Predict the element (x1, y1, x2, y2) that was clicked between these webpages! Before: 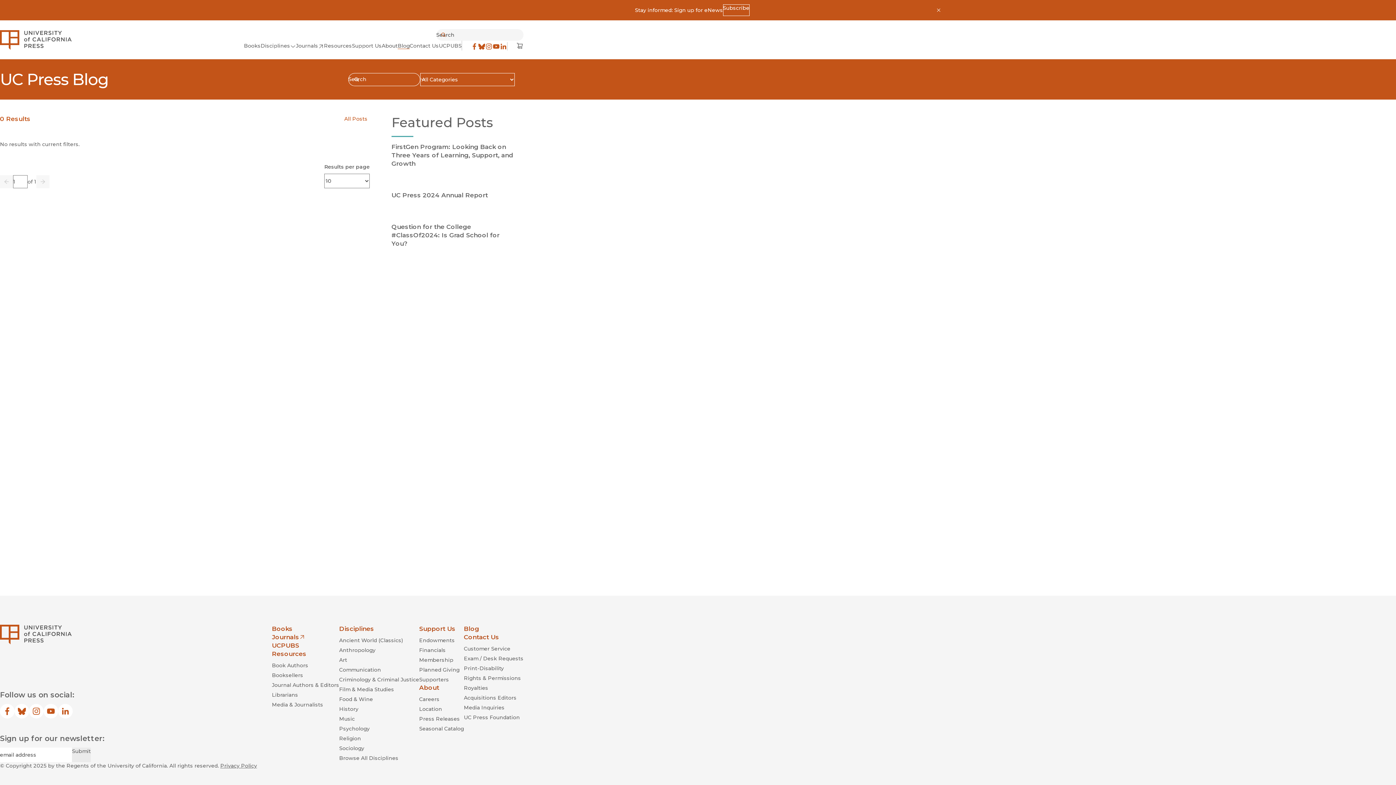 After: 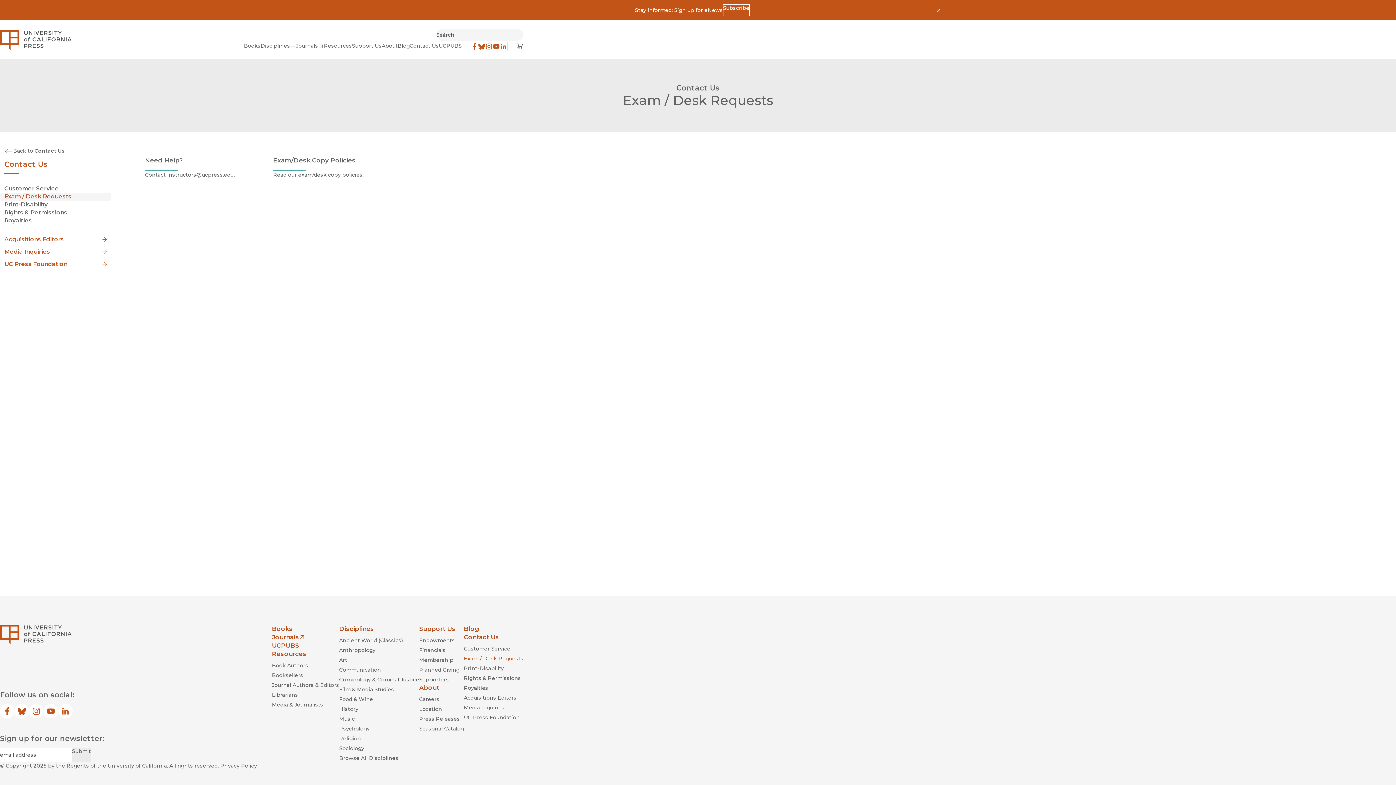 Action: label: Exam / Desk Requests bbox: (464, 655, 523, 662)